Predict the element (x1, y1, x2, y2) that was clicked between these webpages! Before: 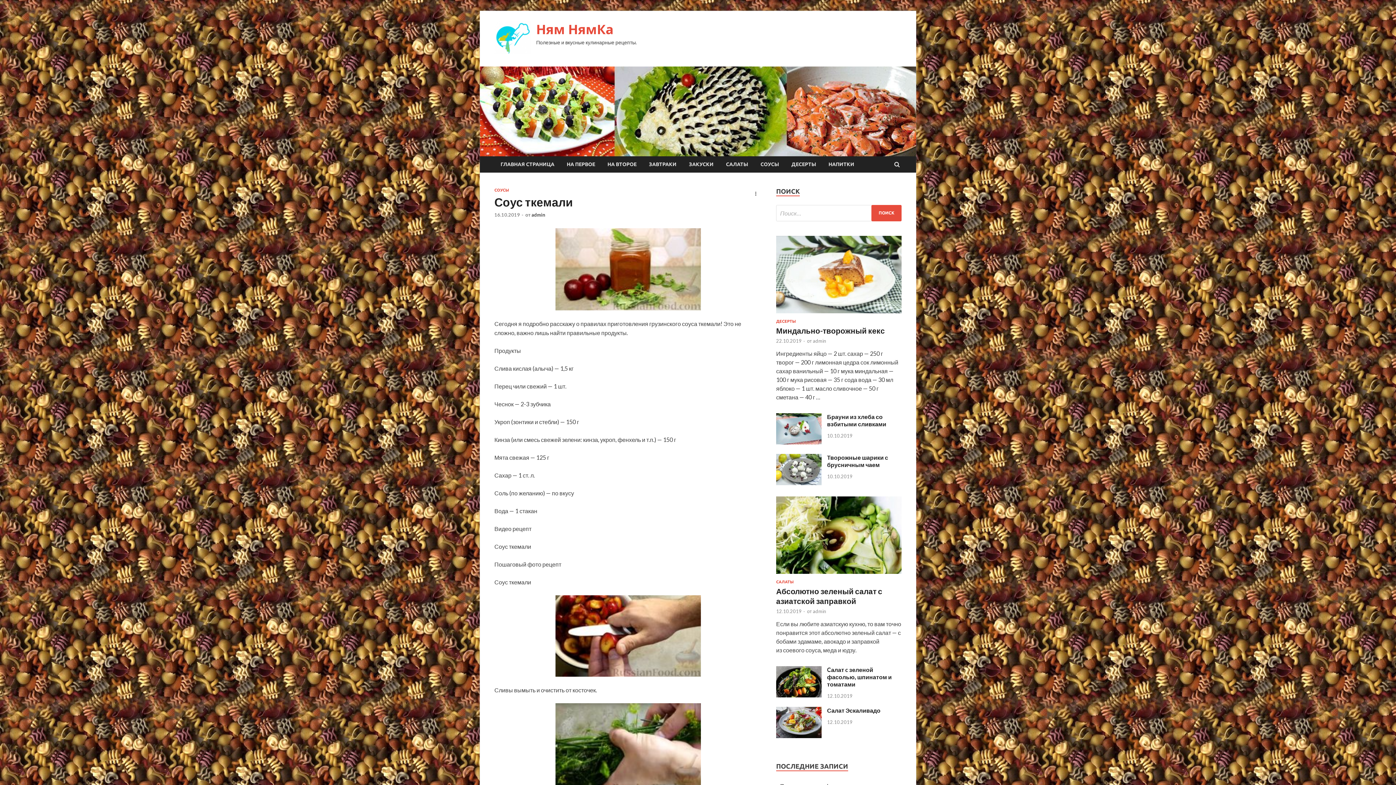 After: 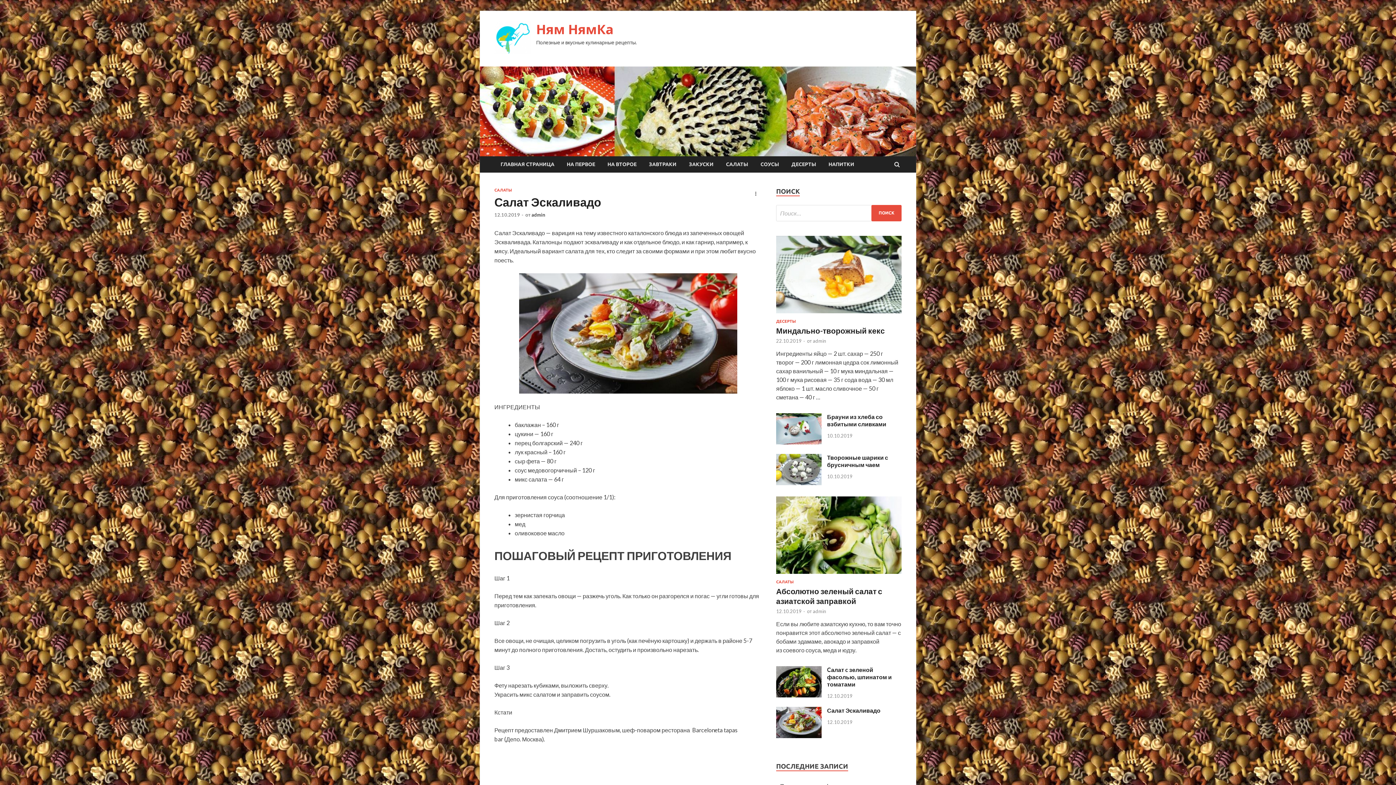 Action: bbox: (776, 732, 821, 739)